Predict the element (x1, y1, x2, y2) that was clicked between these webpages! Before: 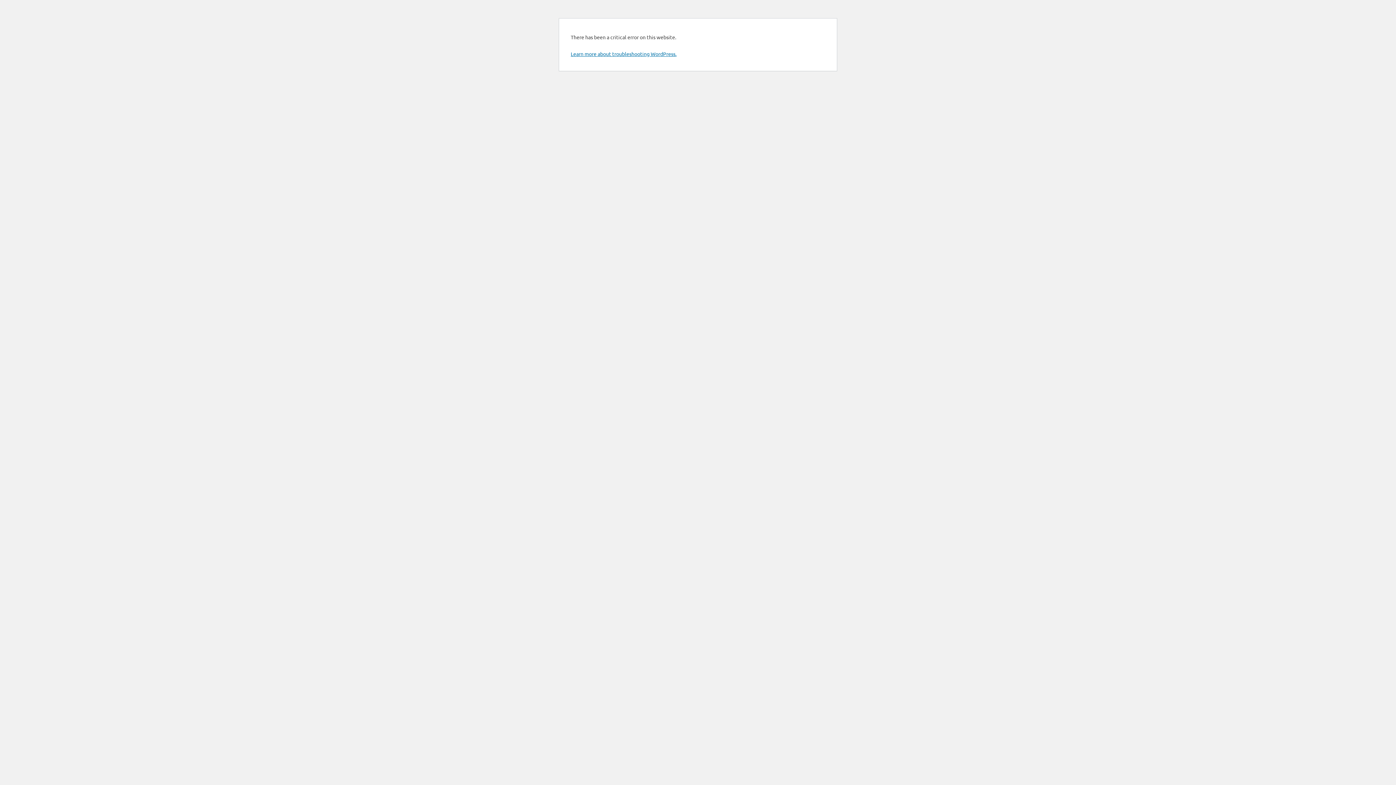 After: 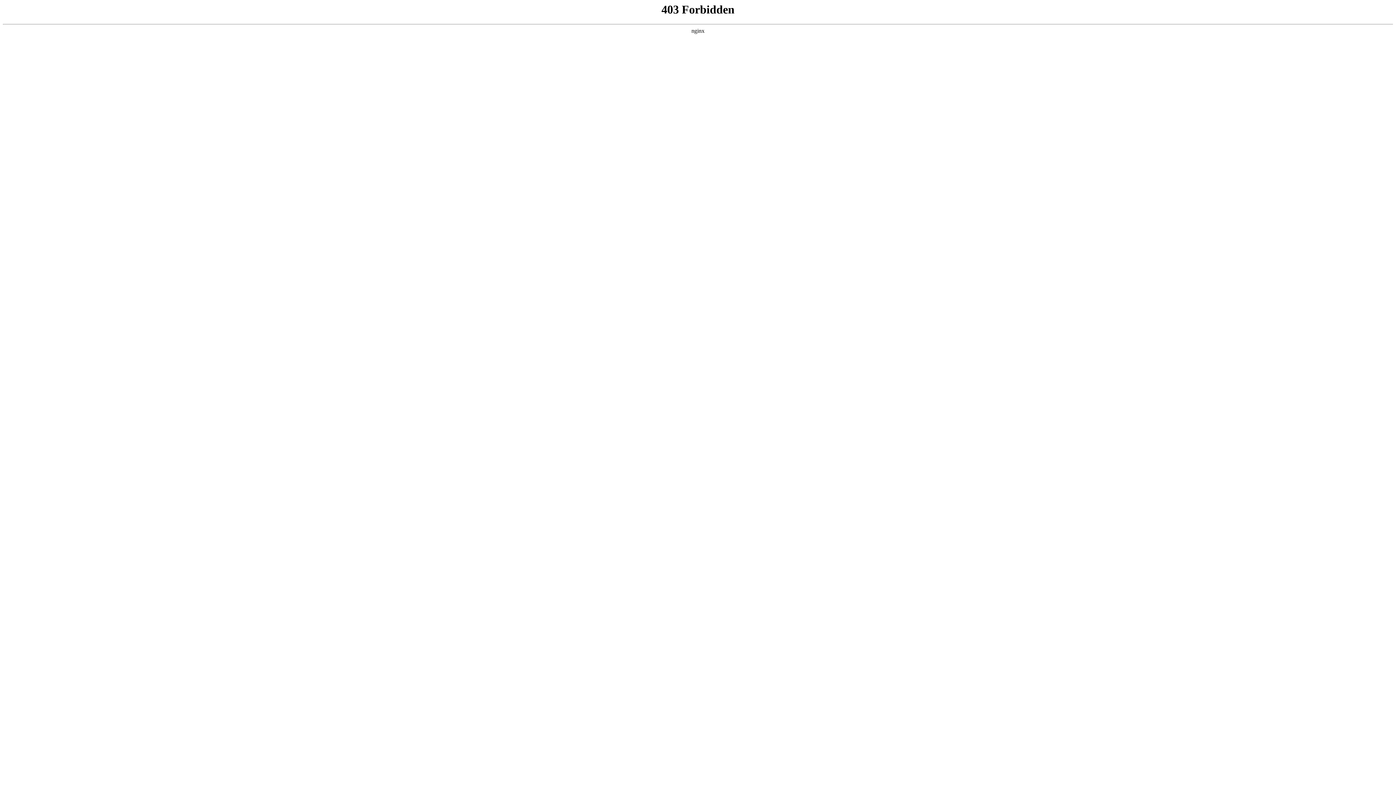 Action: bbox: (570, 50, 676, 57) label: Learn more about troubleshooting WordPress.